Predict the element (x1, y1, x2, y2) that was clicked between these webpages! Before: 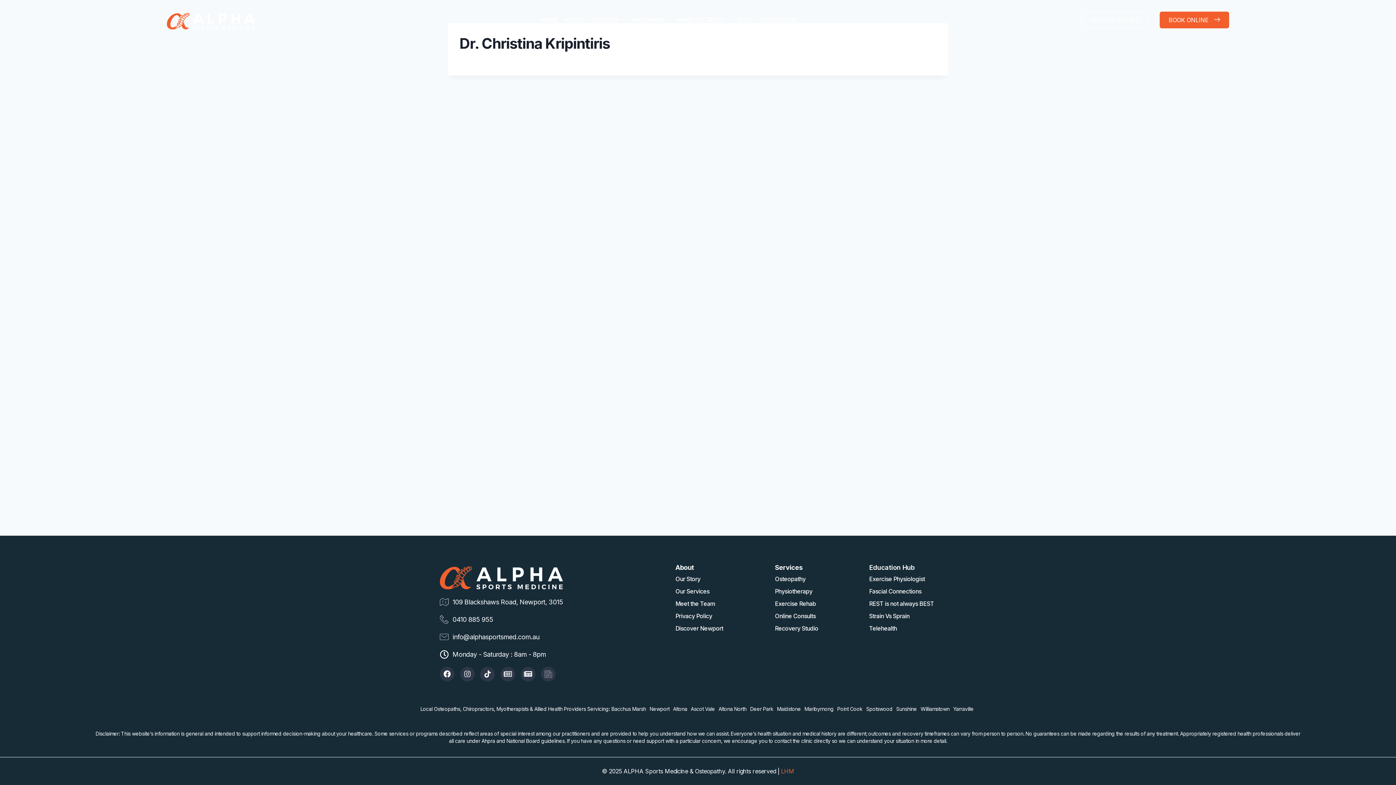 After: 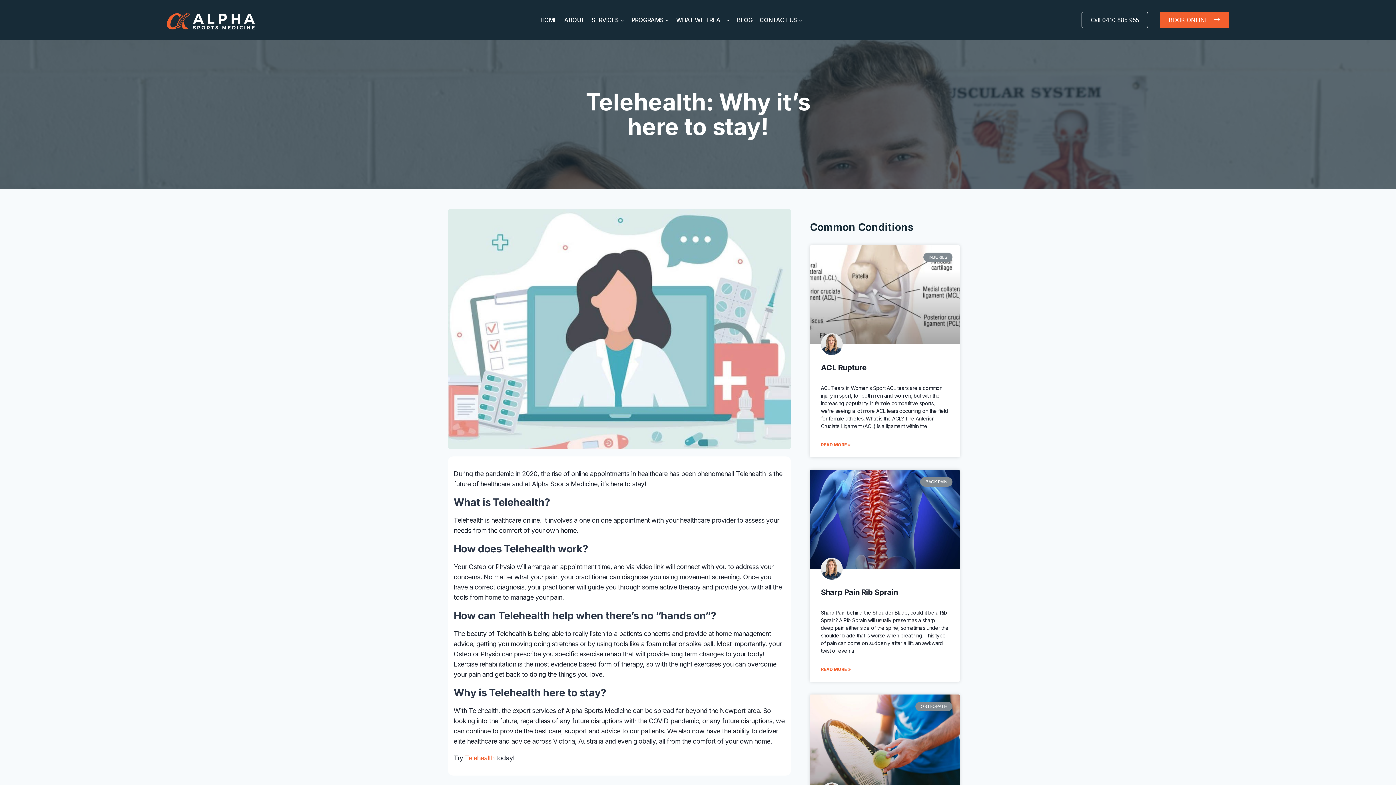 Action: label: Telehealth bbox: (869, 622, 956, 635)